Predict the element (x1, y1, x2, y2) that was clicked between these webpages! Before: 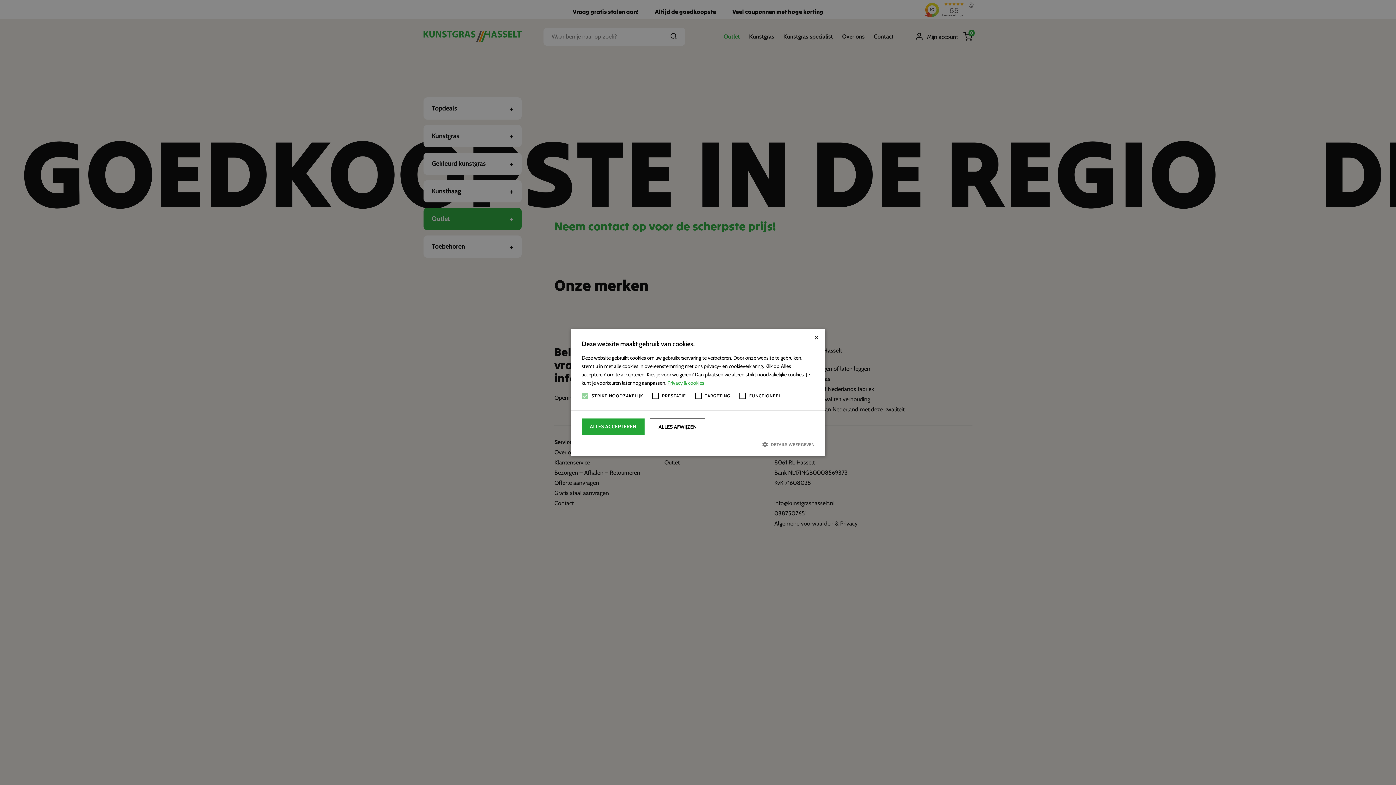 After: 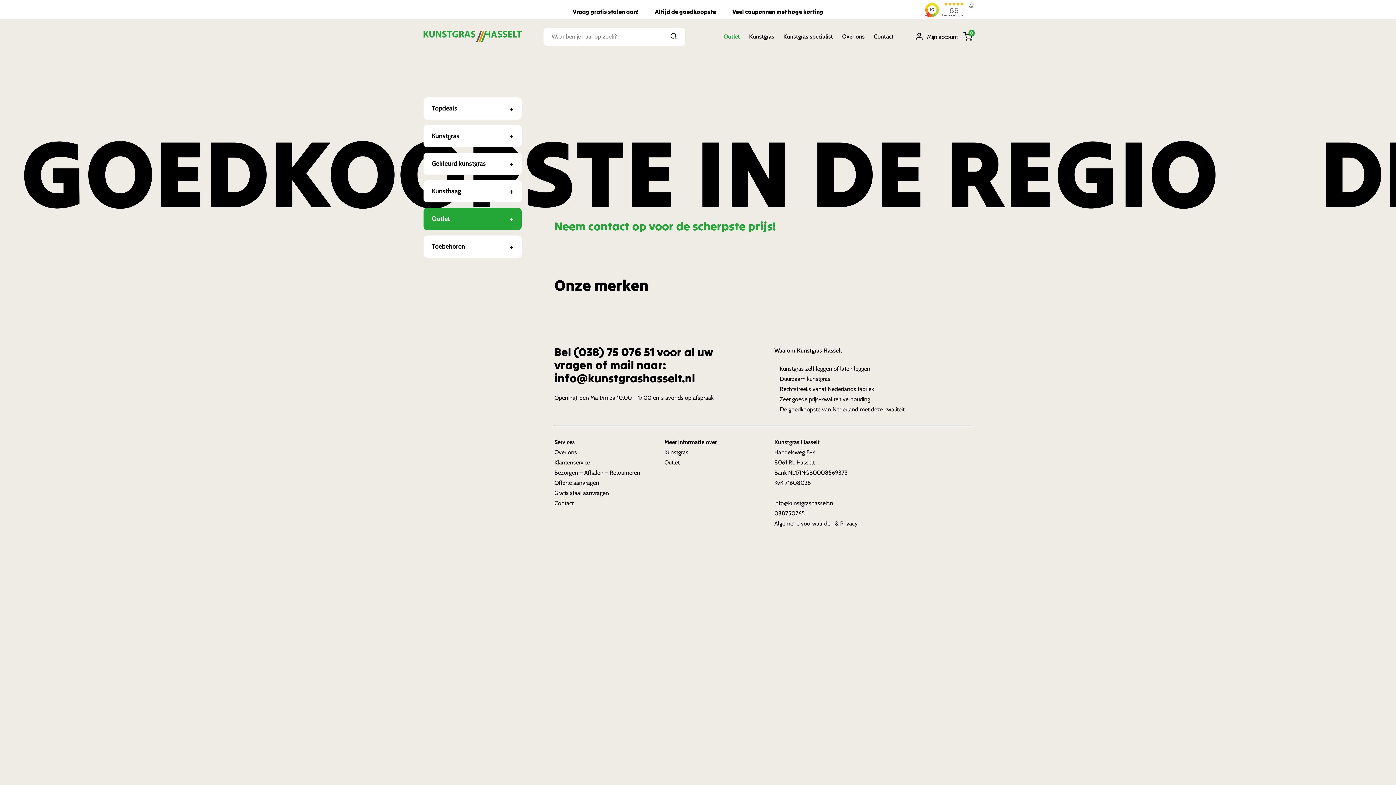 Action: label: ALLES ACCEPTEREN bbox: (581, 418, 644, 435)